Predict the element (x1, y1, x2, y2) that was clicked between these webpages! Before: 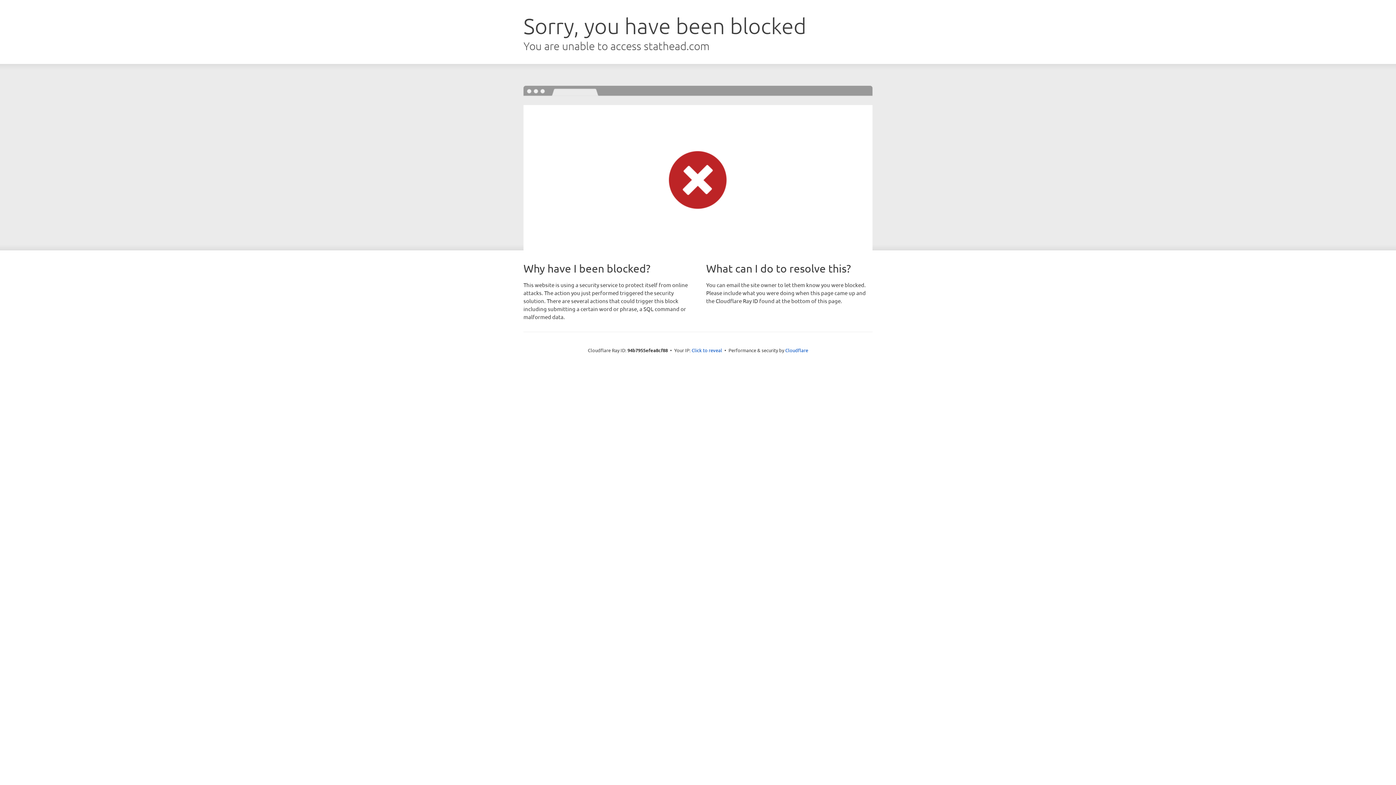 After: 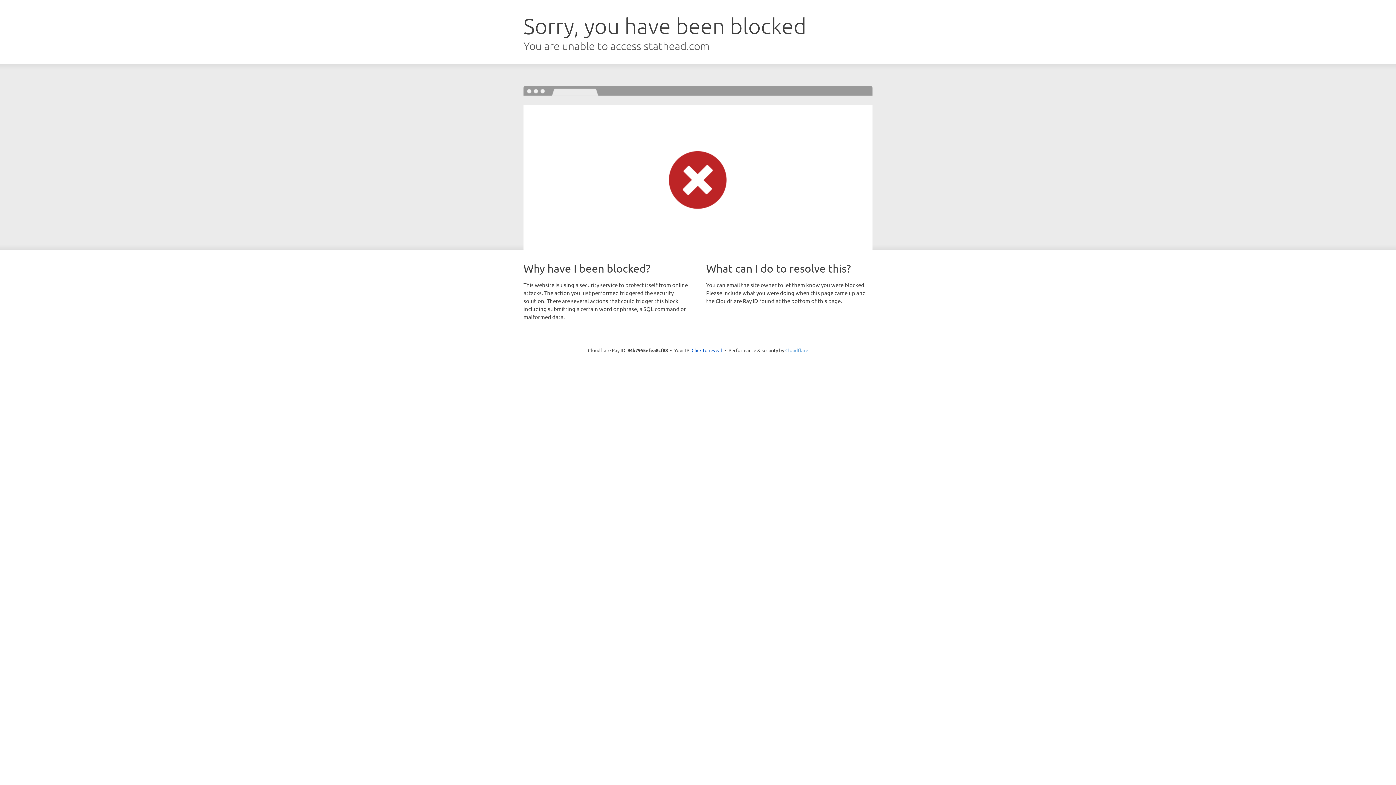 Action: bbox: (785, 347, 808, 353) label: Cloudflare